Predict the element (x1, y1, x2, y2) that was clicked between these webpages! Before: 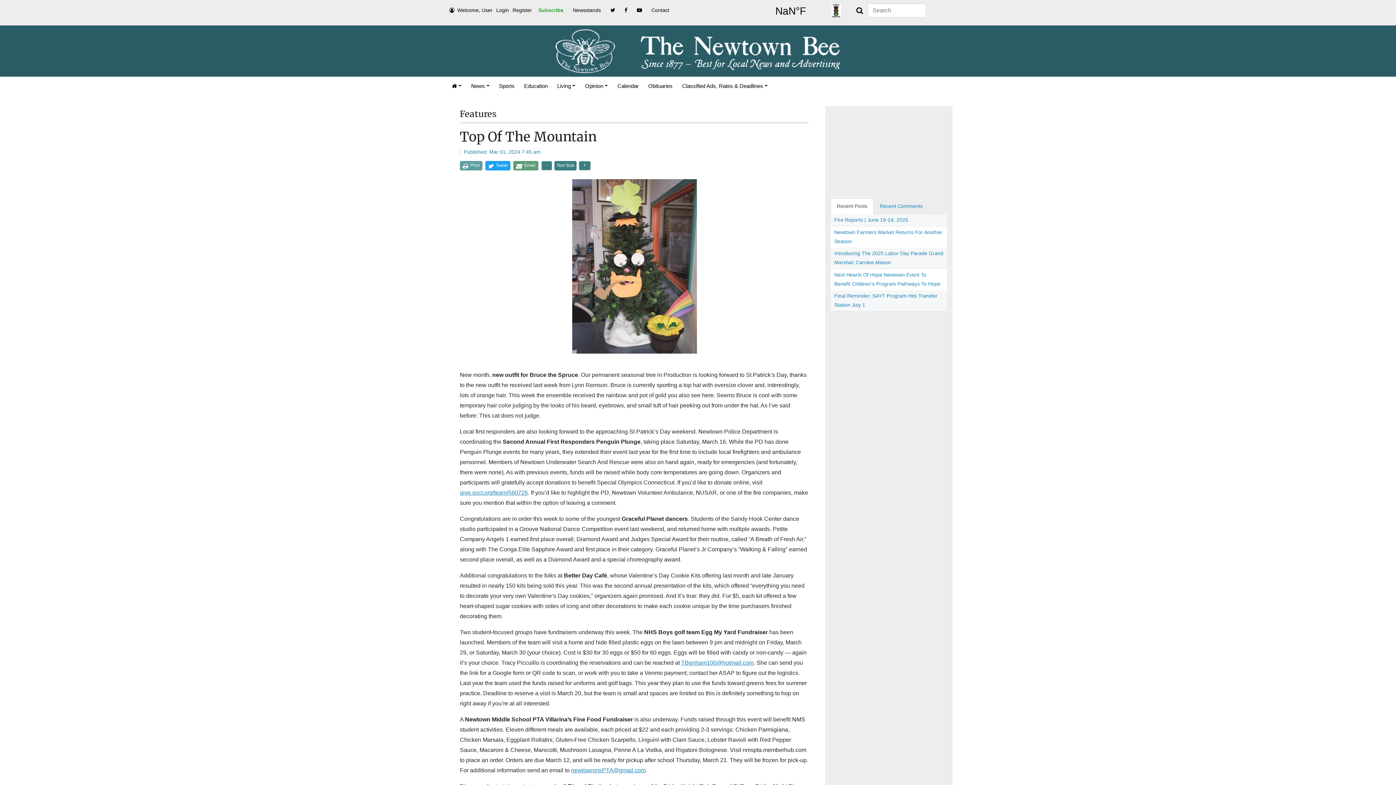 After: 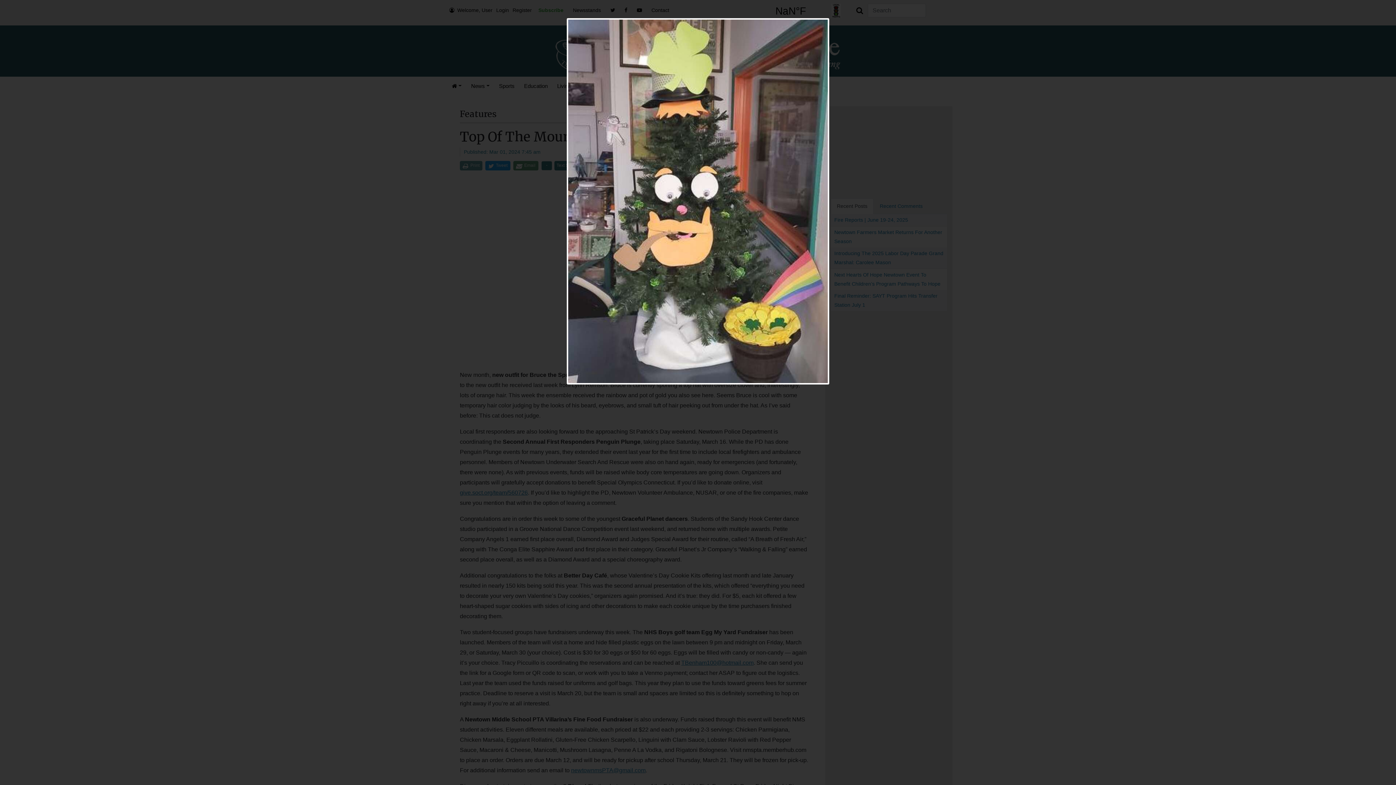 Action: bbox: (572, 217, 696, 391)